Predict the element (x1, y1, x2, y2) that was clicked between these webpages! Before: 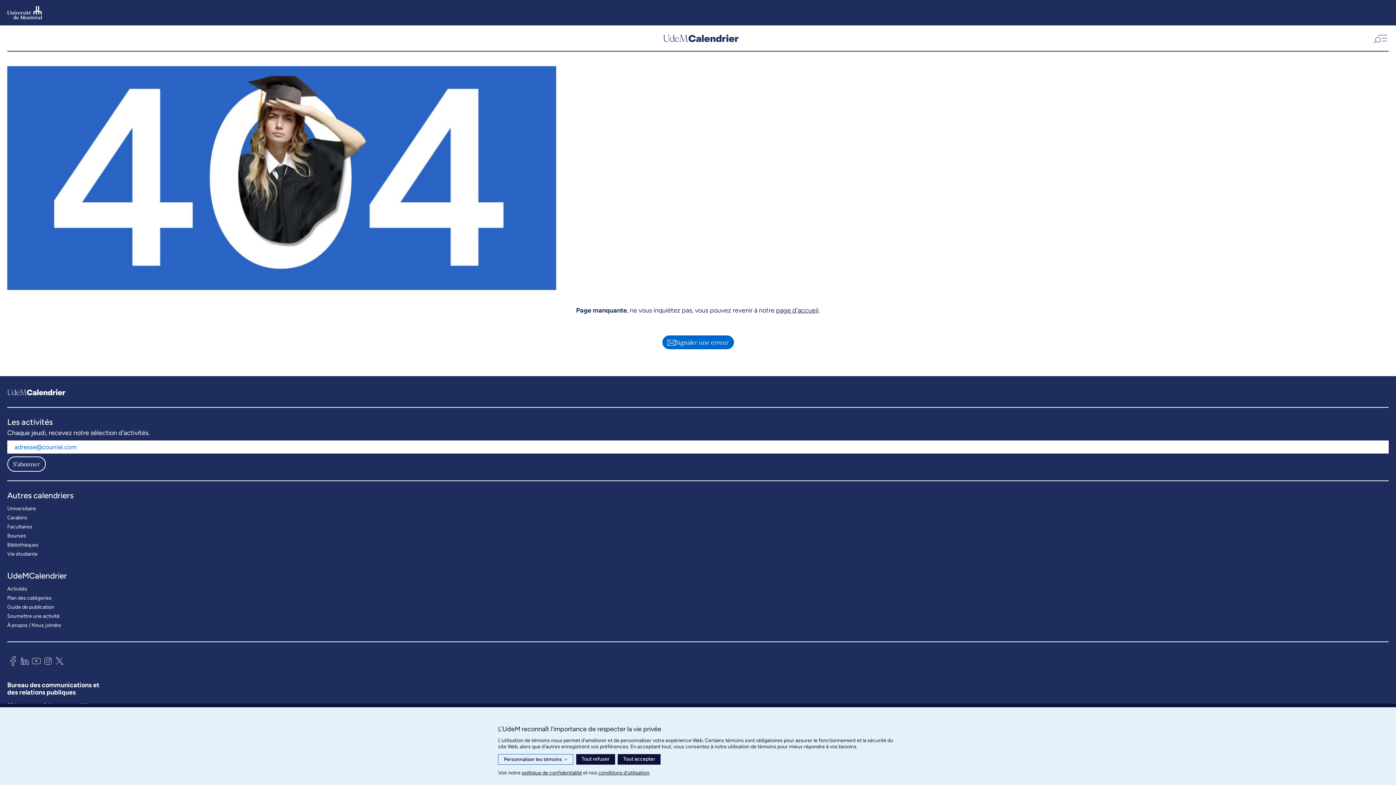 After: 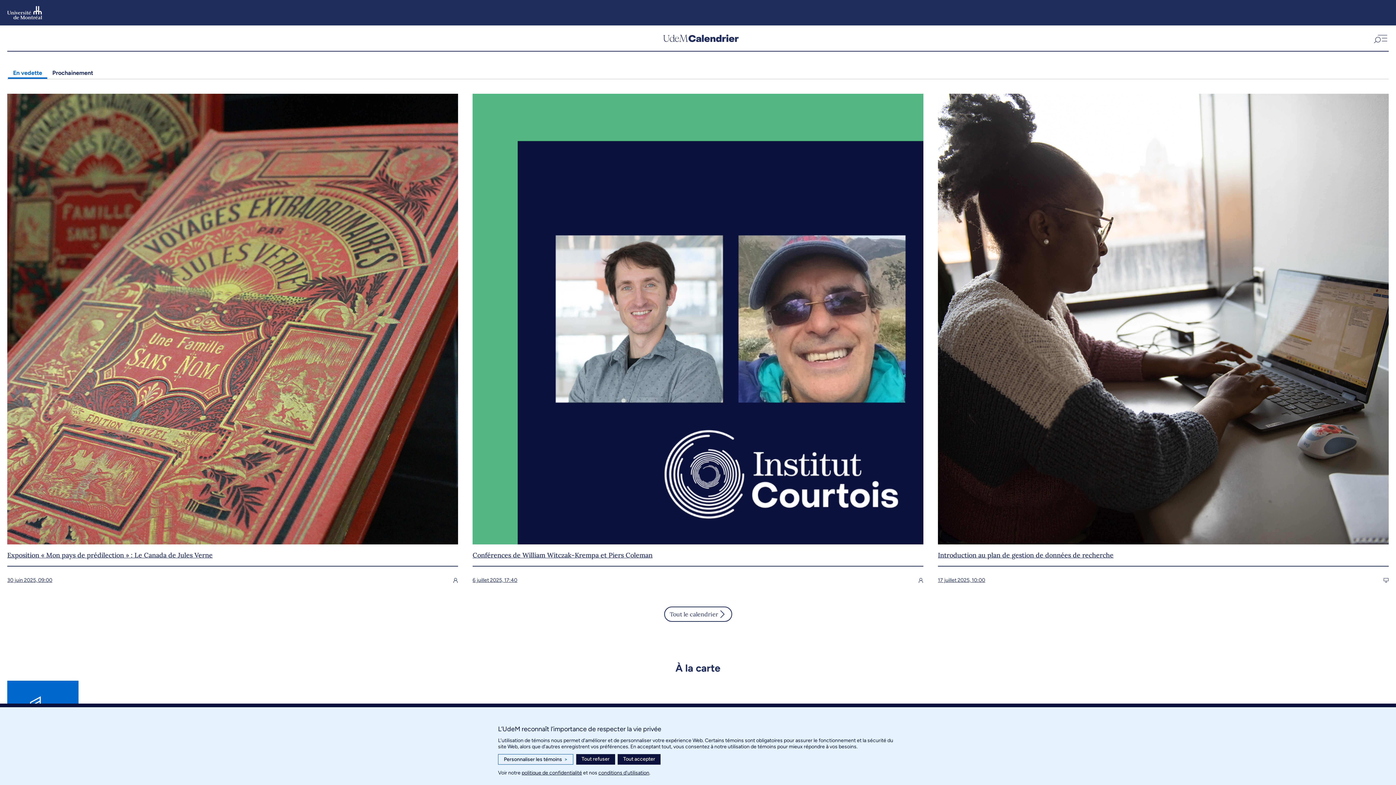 Action: bbox: (7, 611, 59, 620) label: Soumettre une activité